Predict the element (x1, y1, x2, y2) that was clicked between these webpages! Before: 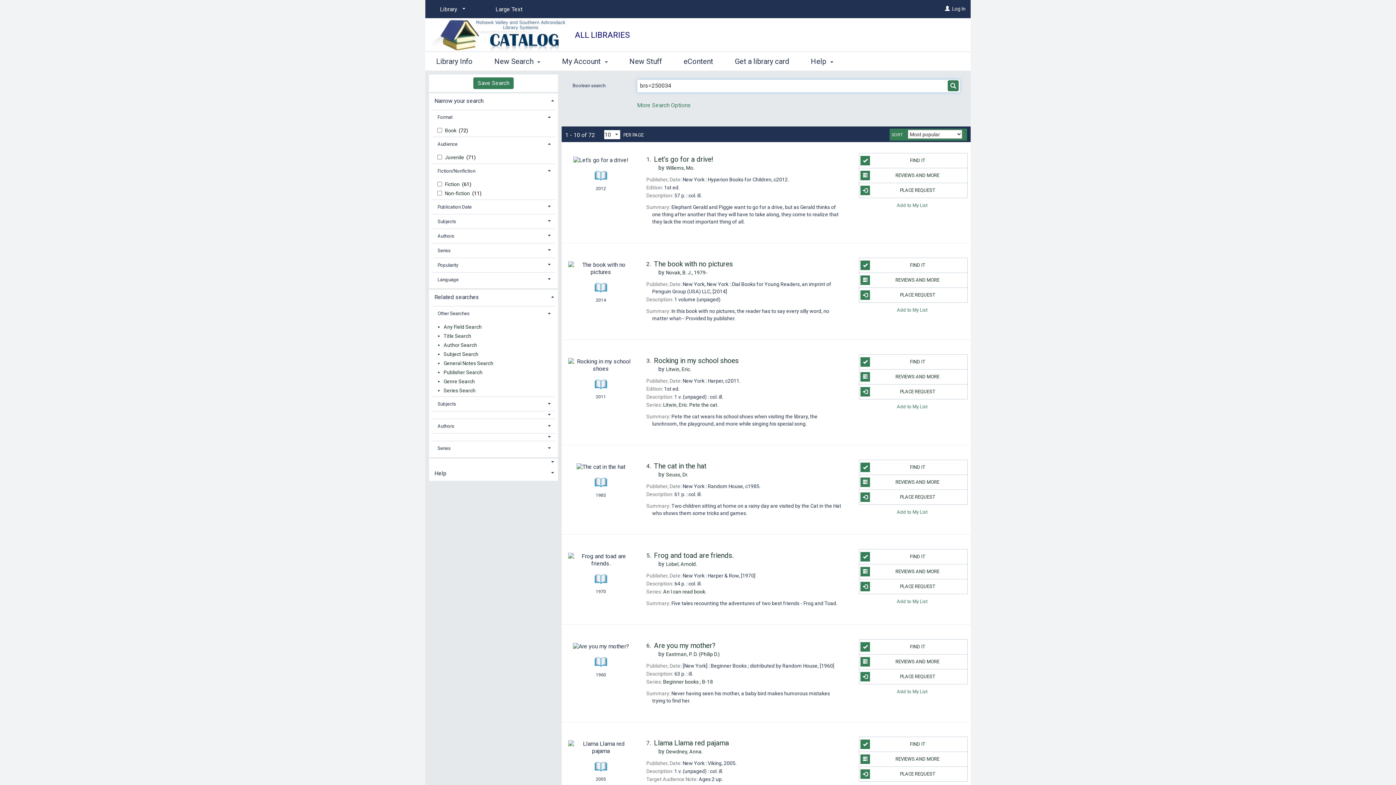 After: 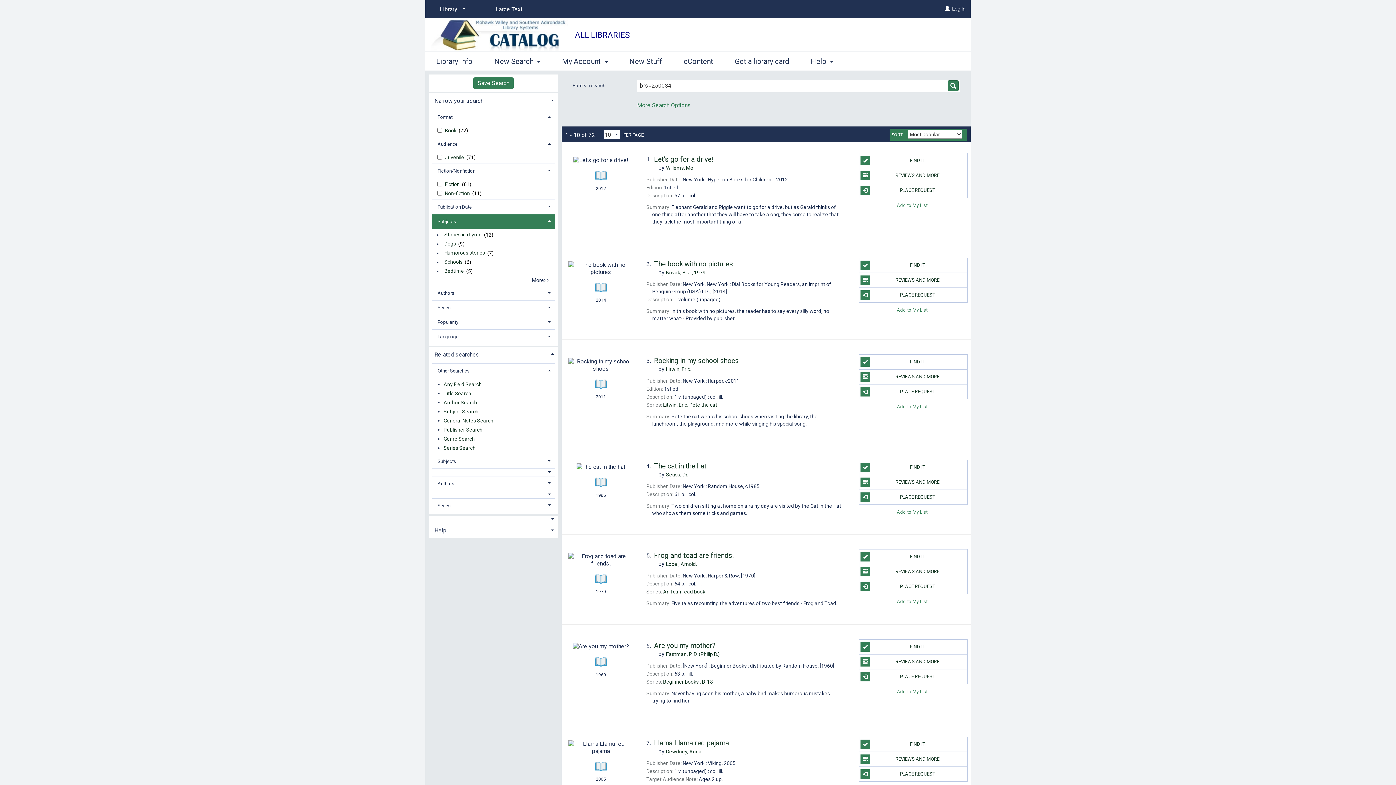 Action: label: Subjects bbox: (432, 214, 555, 228)